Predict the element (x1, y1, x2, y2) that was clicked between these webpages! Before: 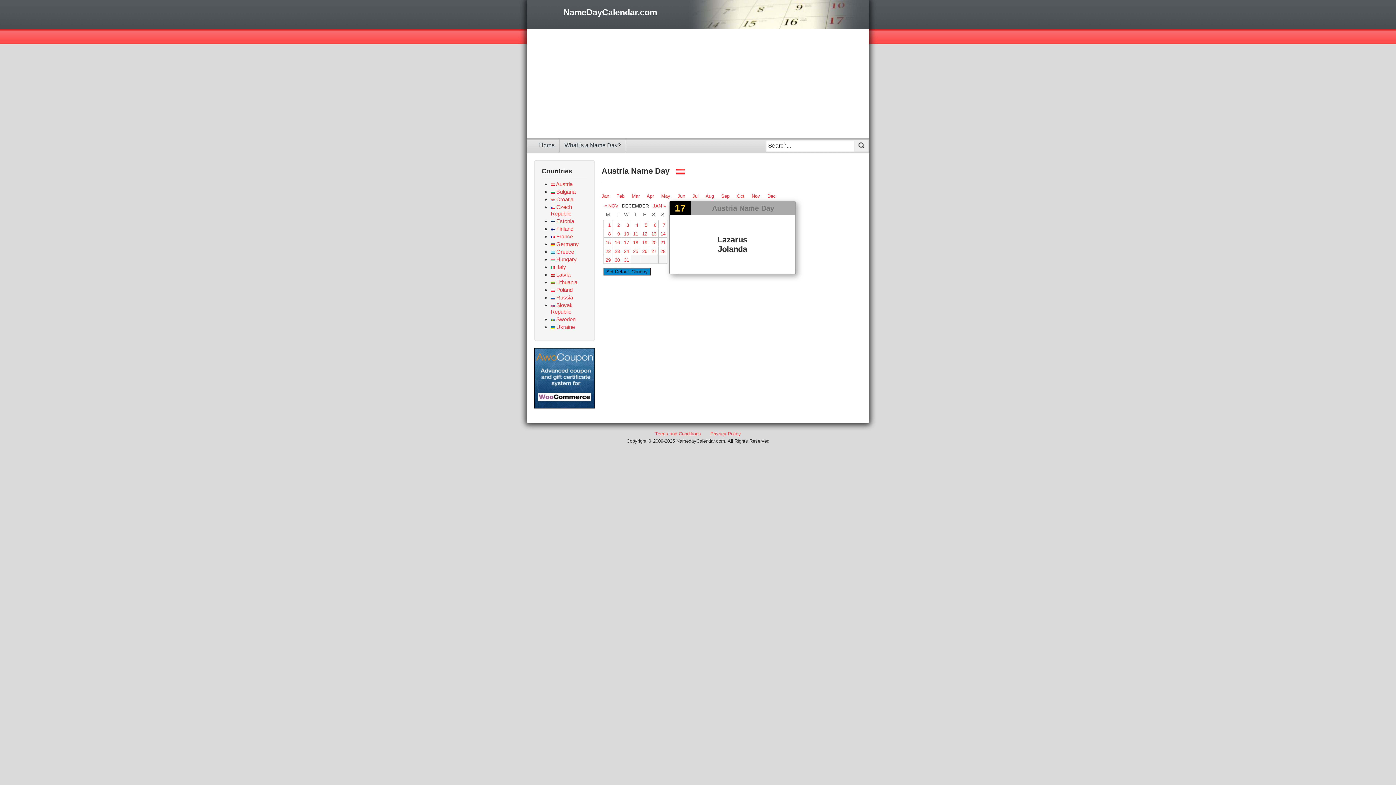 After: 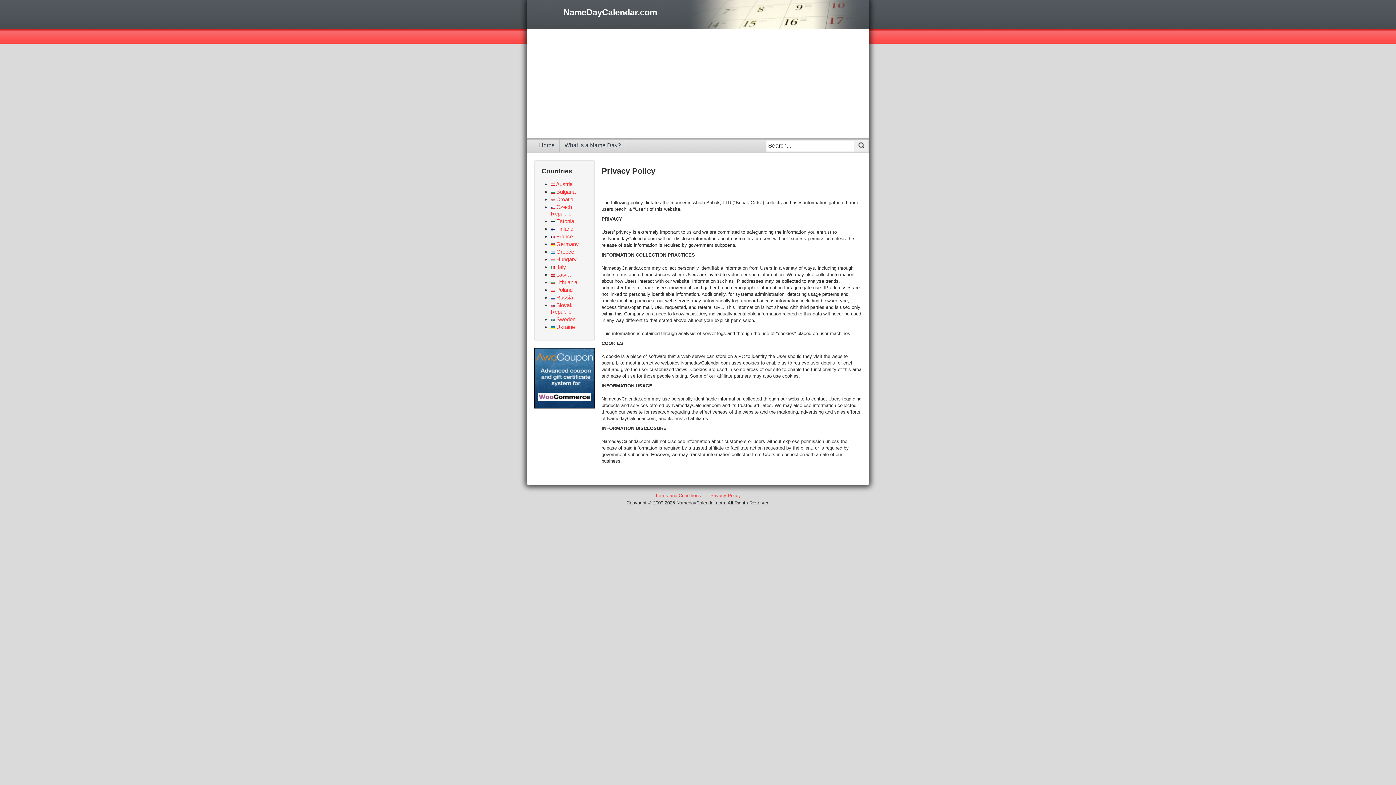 Action: label: Privacy Policy bbox: (705, 431, 745, 436)